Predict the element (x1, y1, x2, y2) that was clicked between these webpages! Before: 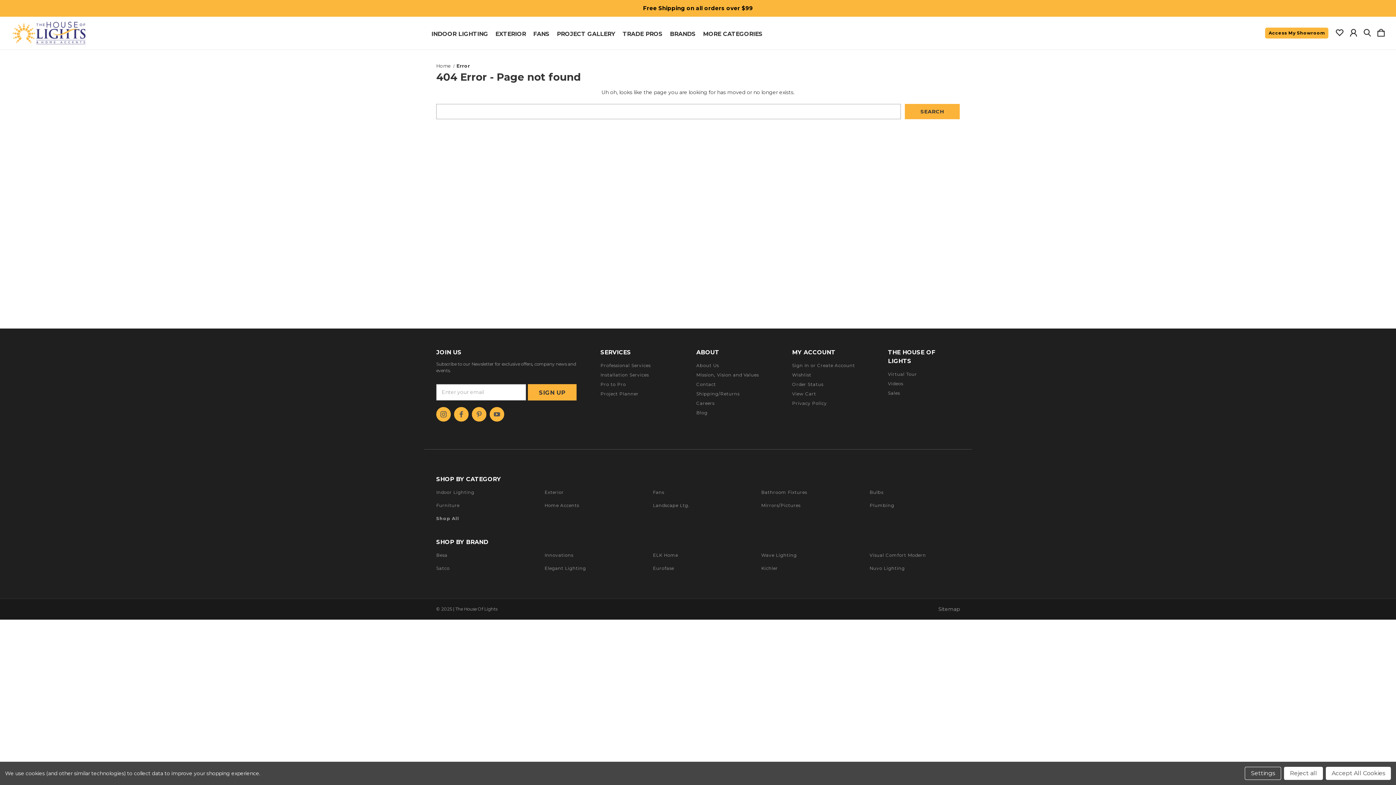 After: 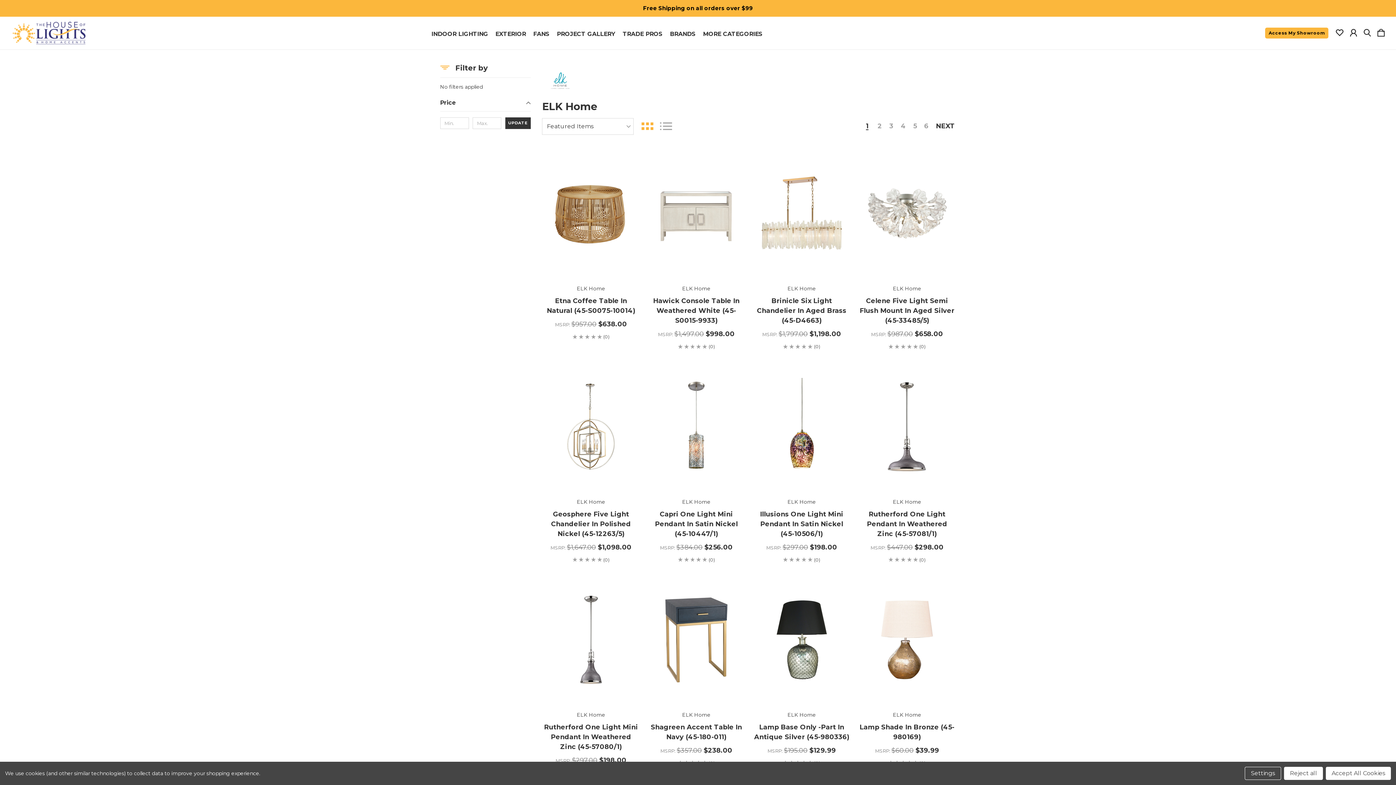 Action: bbox: (653, 552, 678, 558) label: ELK Home